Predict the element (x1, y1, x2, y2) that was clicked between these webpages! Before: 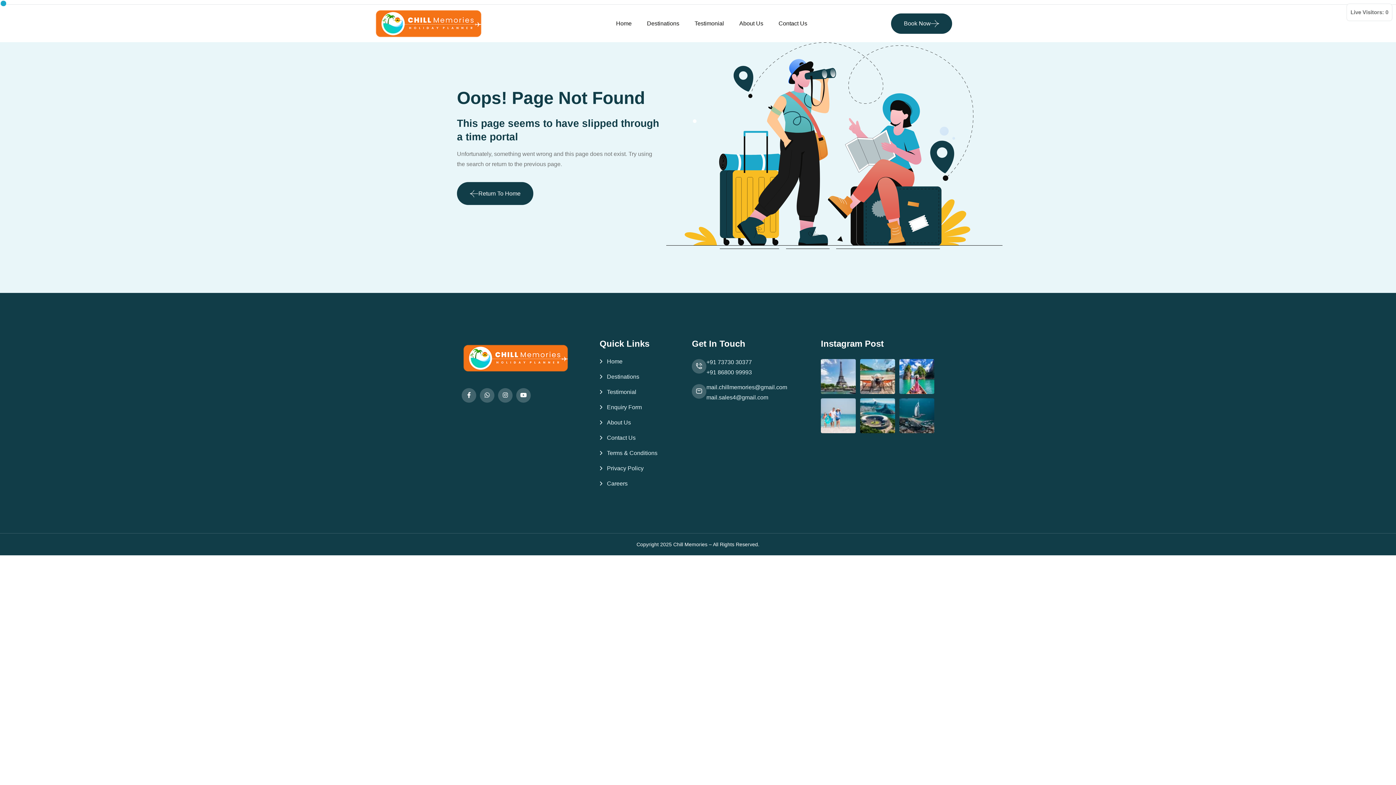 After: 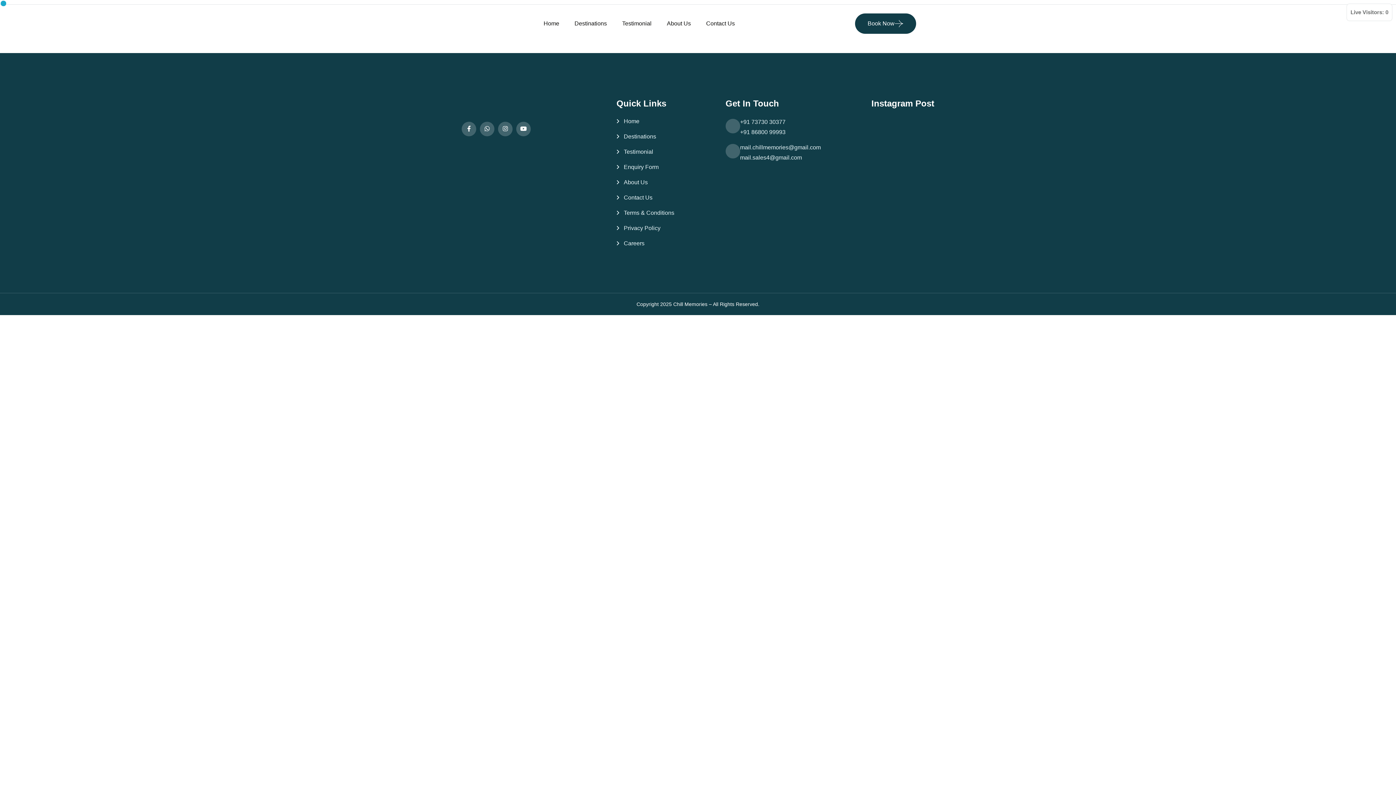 Action: bbox: (599, 449, 657, 456) label: Terms & Conditions